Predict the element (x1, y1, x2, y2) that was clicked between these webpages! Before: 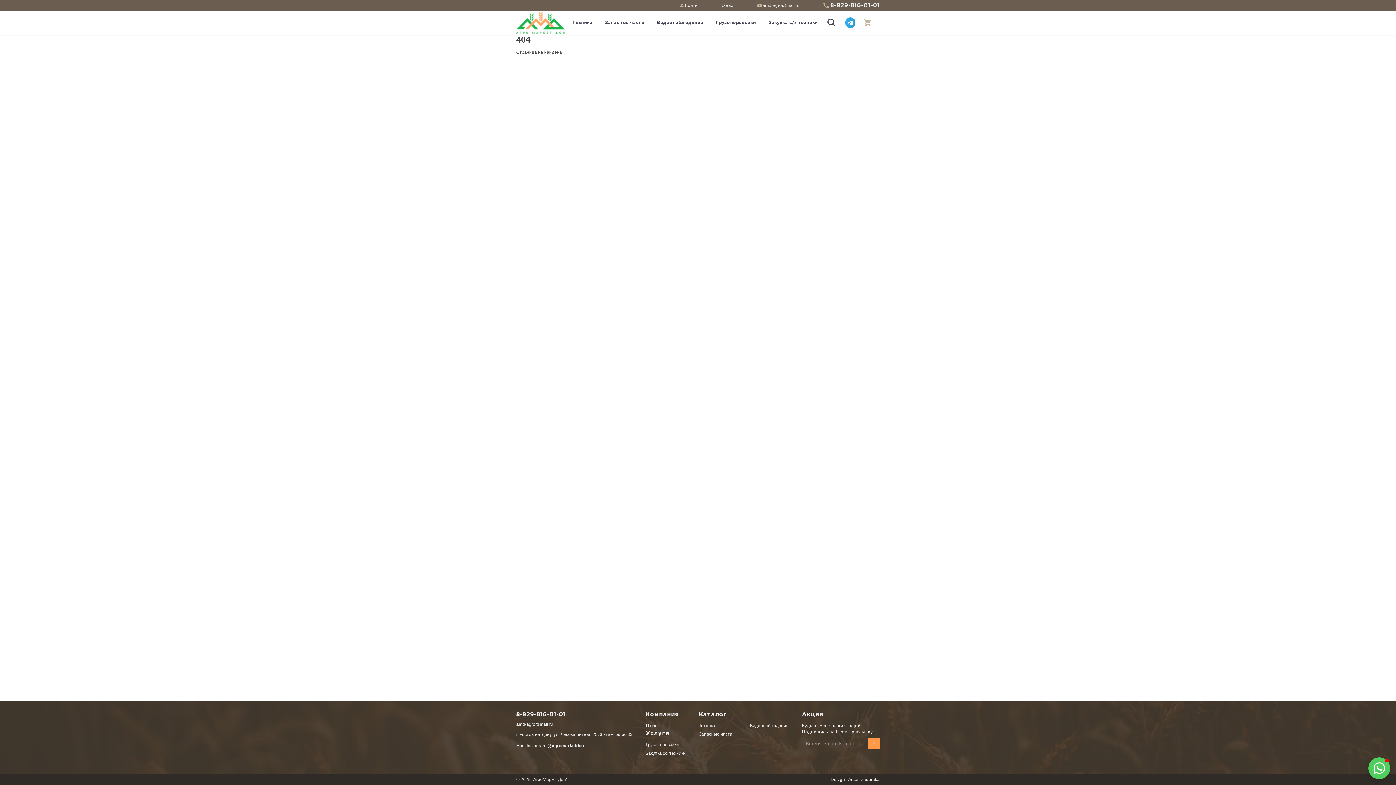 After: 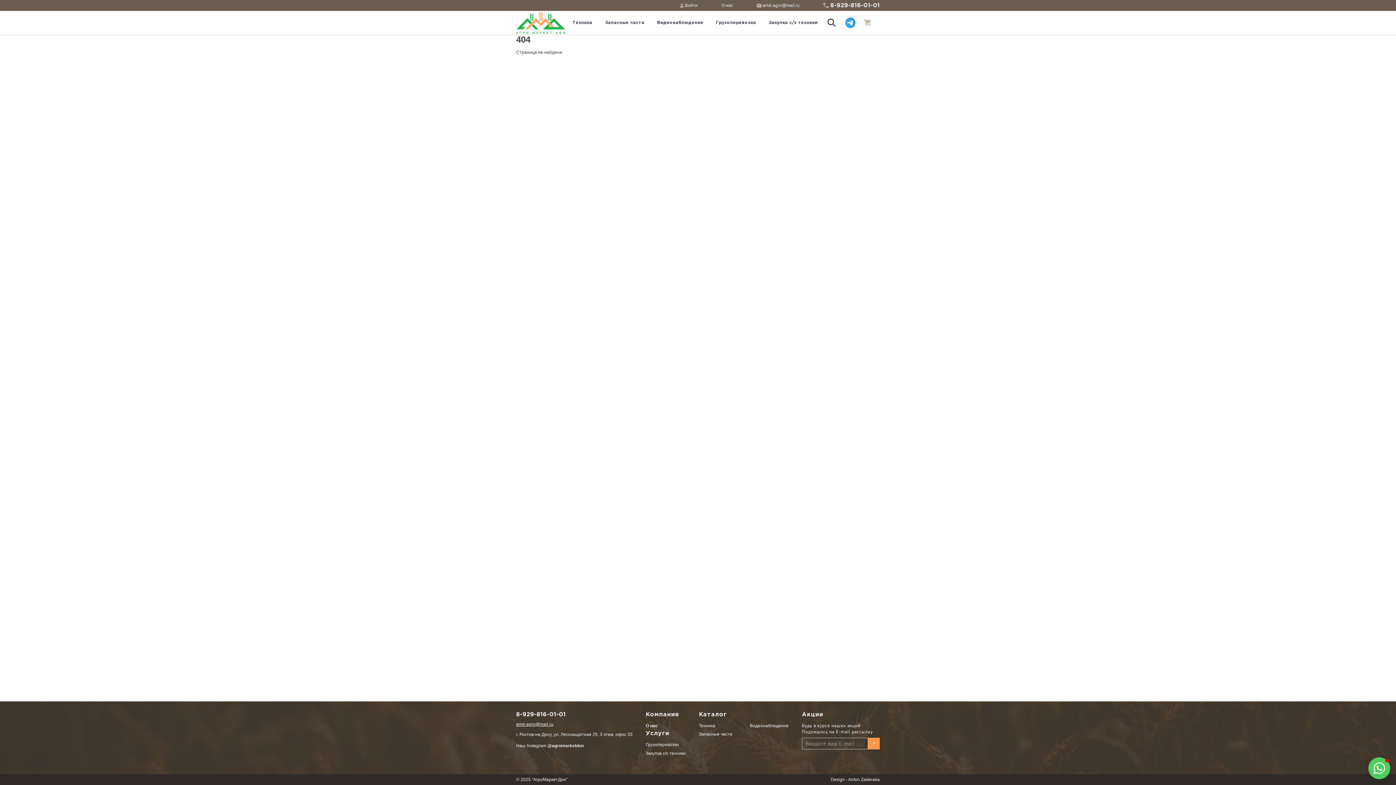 Action: bbox: (868, 738, 879, 749) label: >